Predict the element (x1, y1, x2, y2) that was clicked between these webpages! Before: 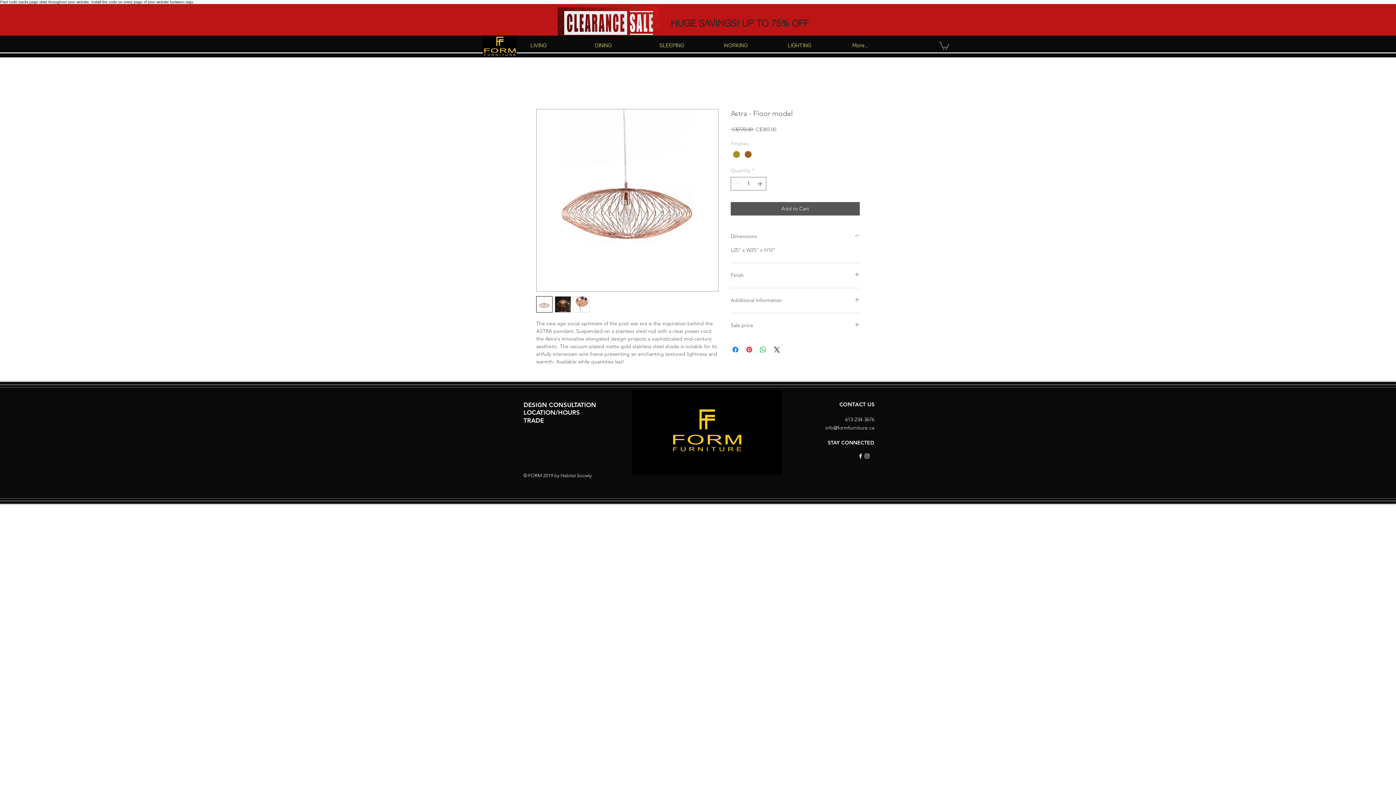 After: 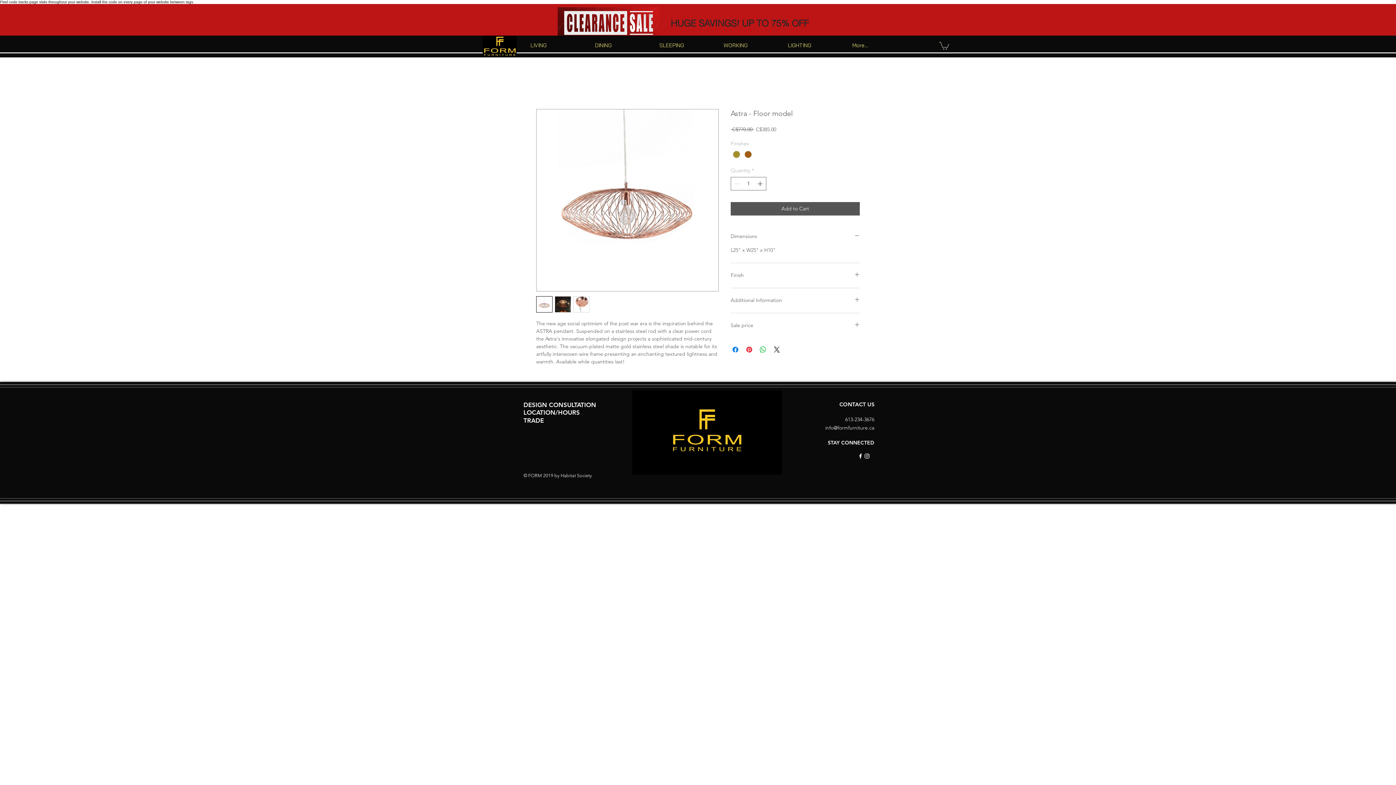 Action: label: Society bbox: (577, 472, 592, 478)